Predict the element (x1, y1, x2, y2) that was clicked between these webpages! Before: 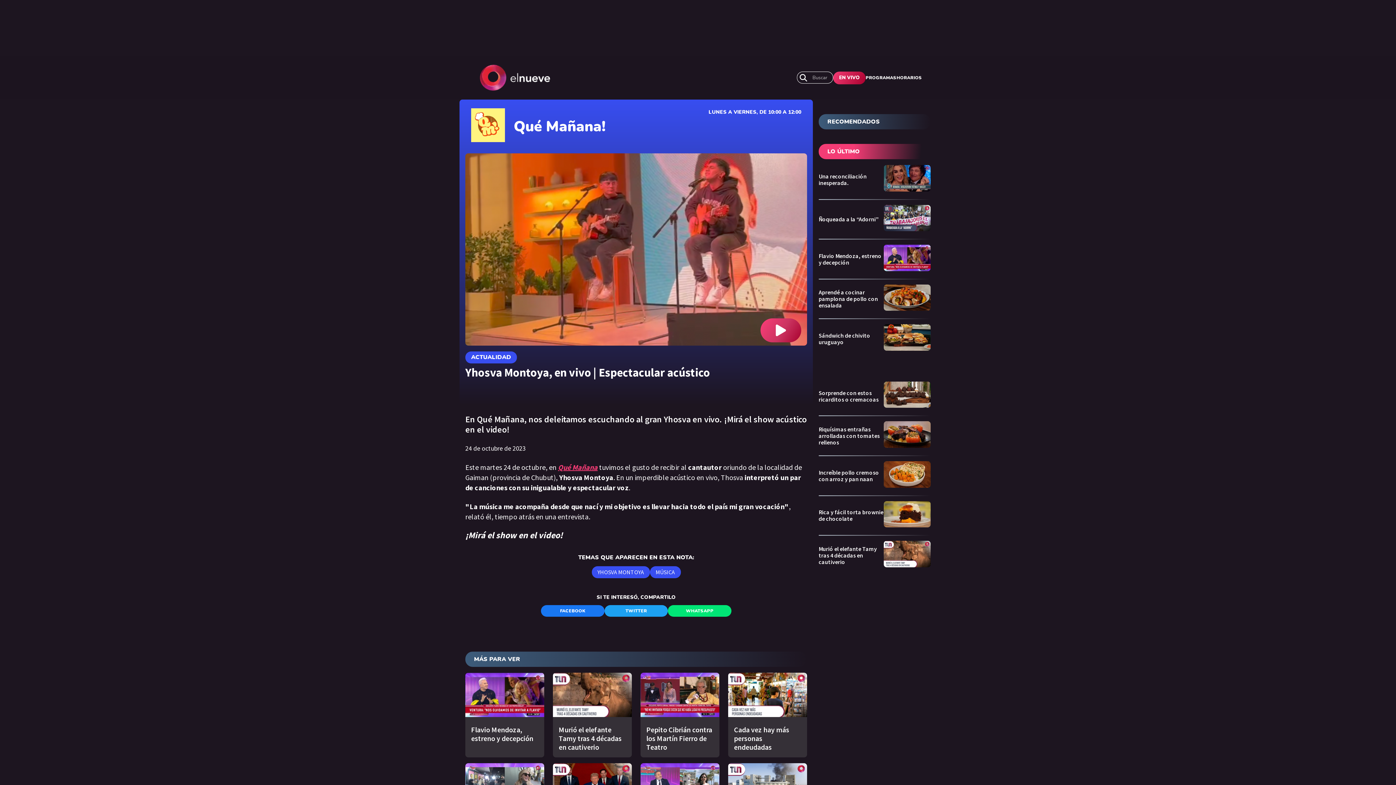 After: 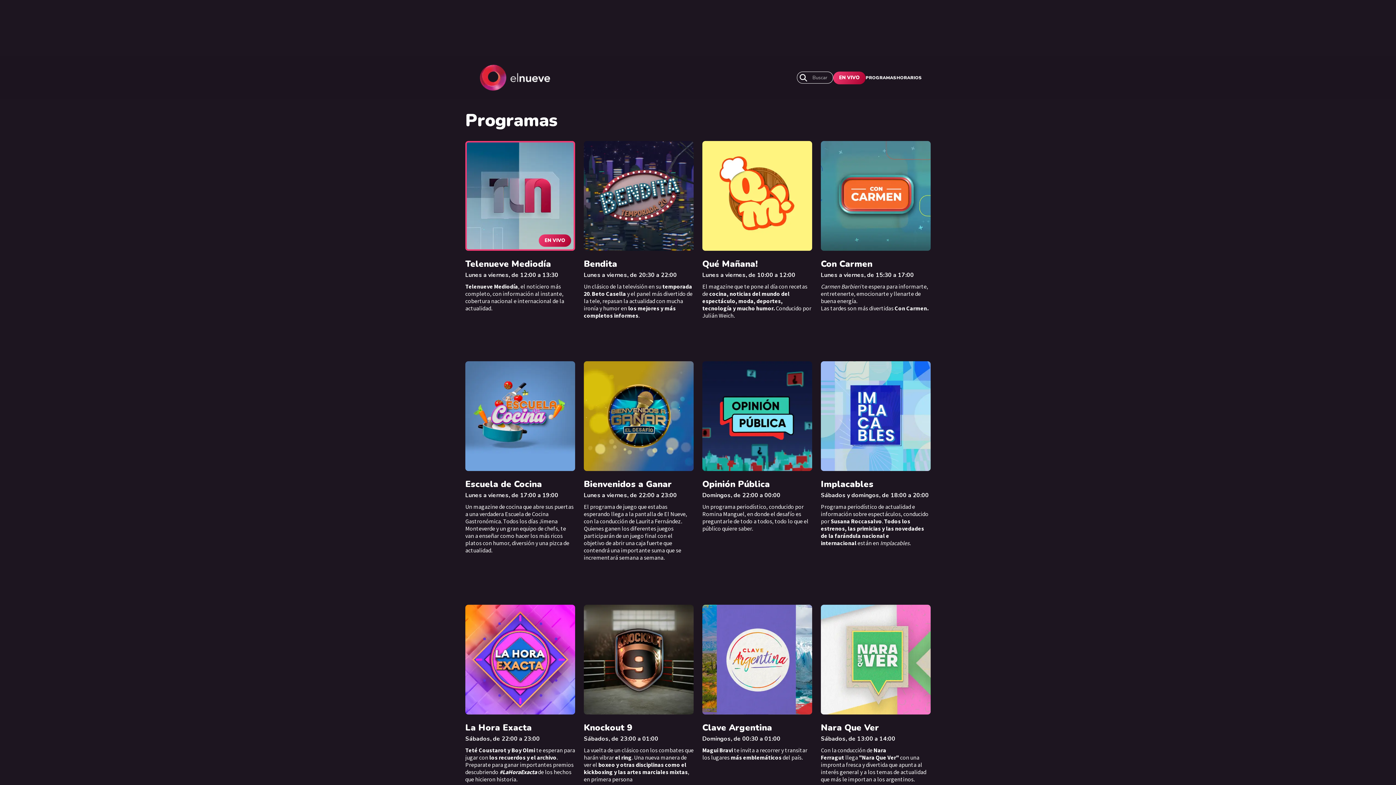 Action: label: PROGRAMAS bbox: (865, 74, 896, 80)